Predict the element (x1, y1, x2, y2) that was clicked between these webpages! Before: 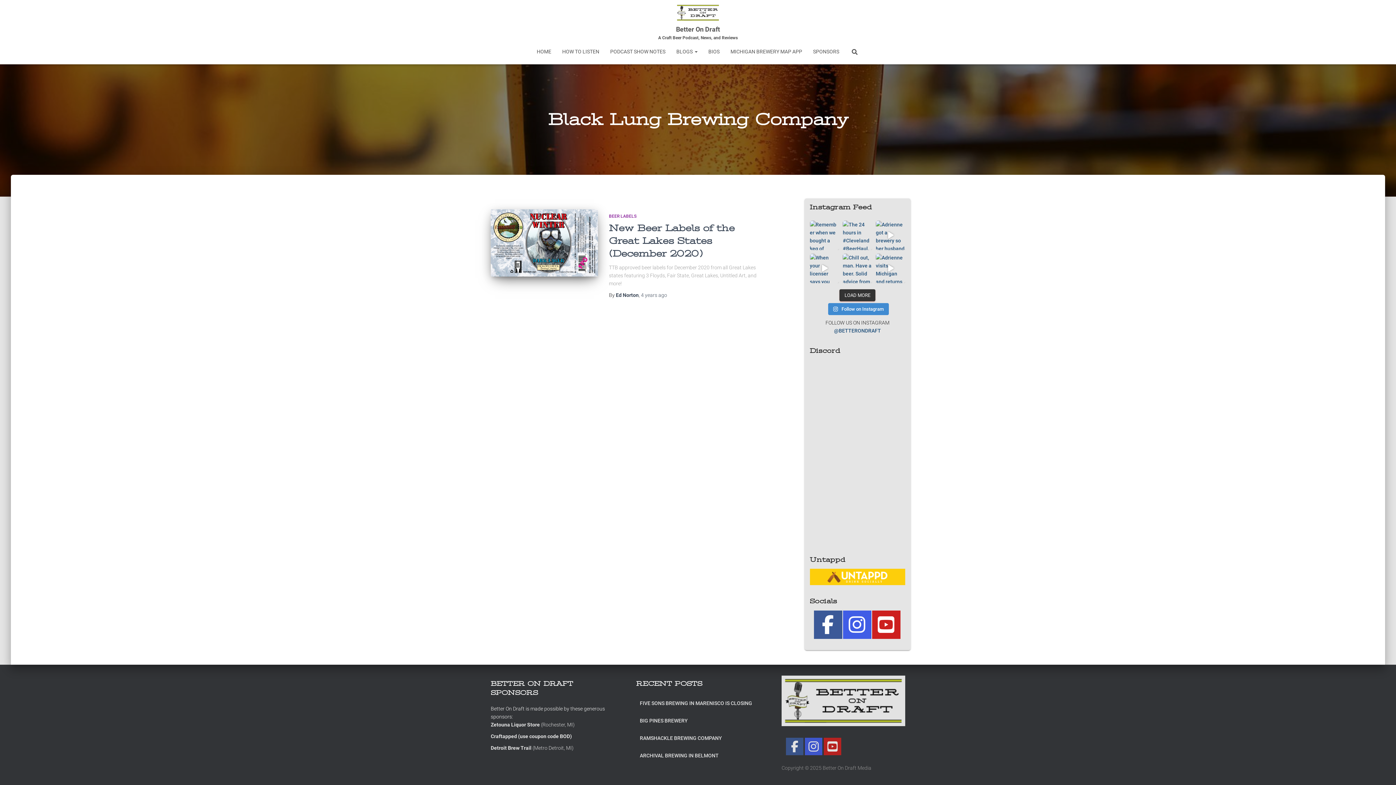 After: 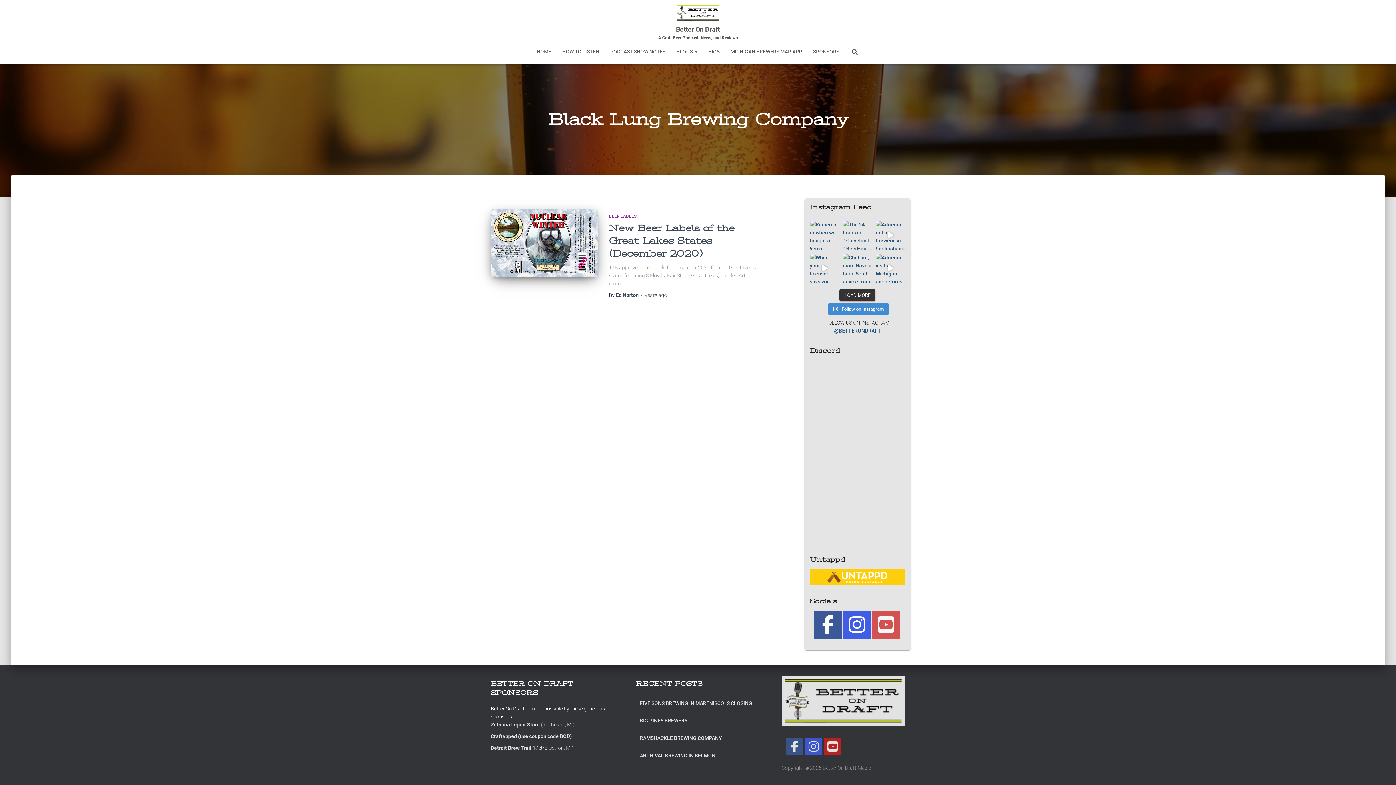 Action: bbox: (872, 610, 900, 639)